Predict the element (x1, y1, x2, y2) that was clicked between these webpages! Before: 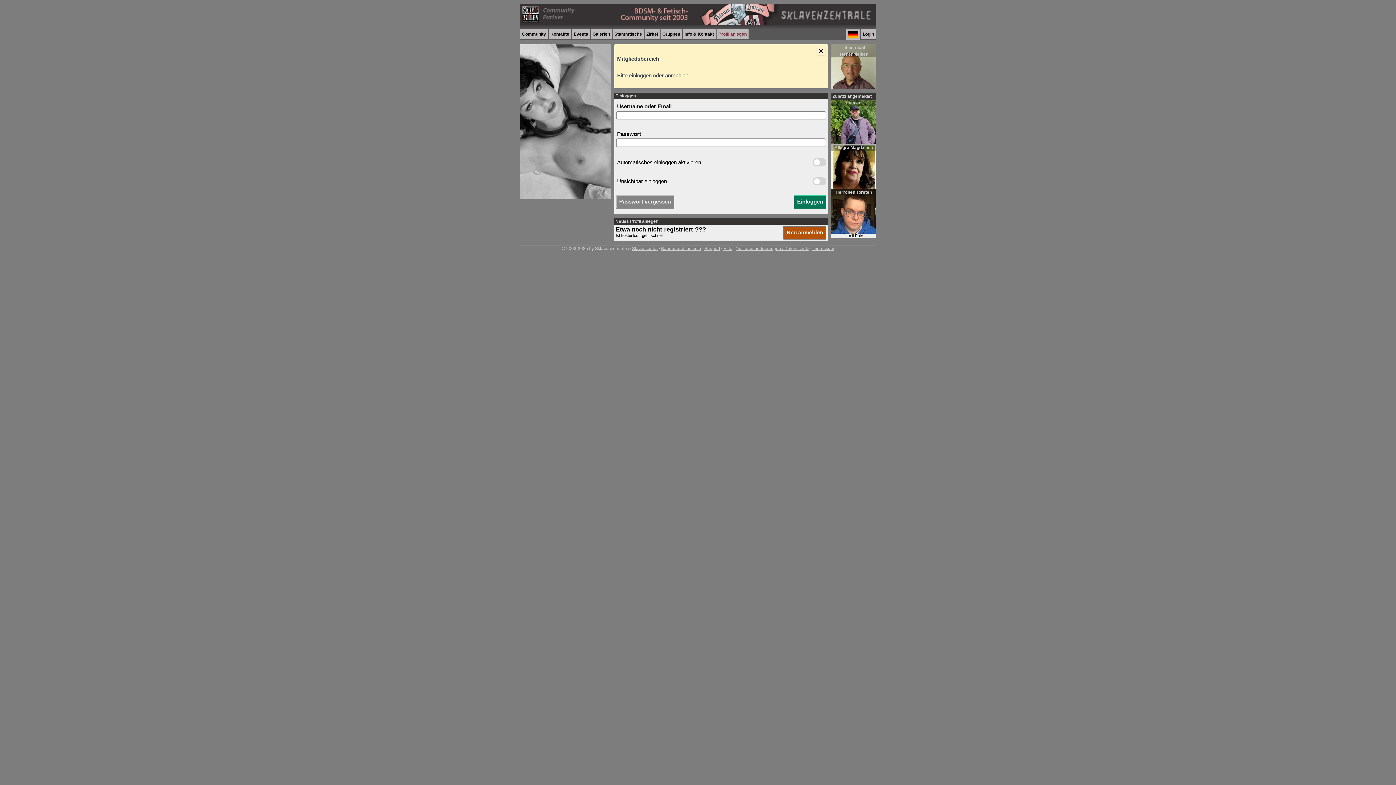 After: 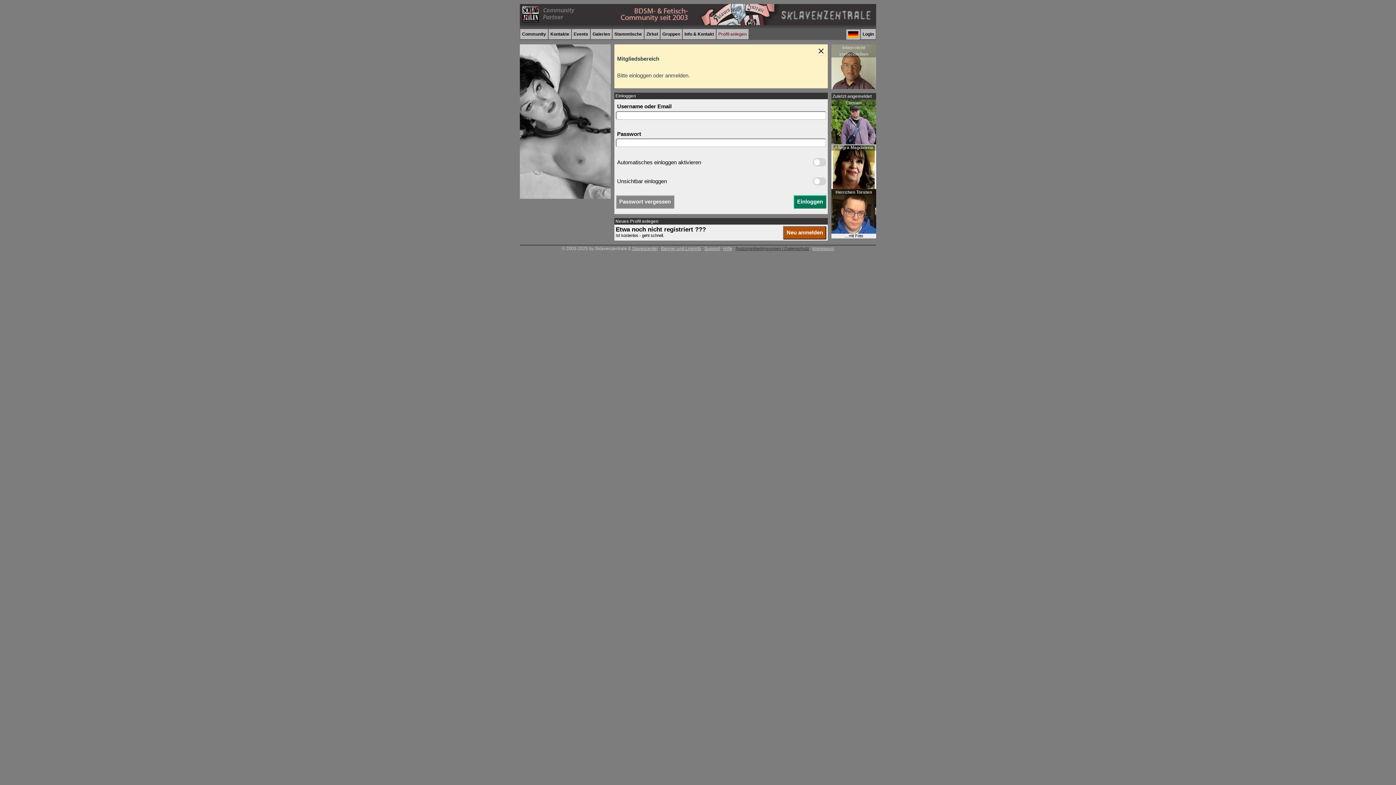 Action: label: Nutzungsbedingungen / Datenschutz bbox: (735, 246, 809, 251)